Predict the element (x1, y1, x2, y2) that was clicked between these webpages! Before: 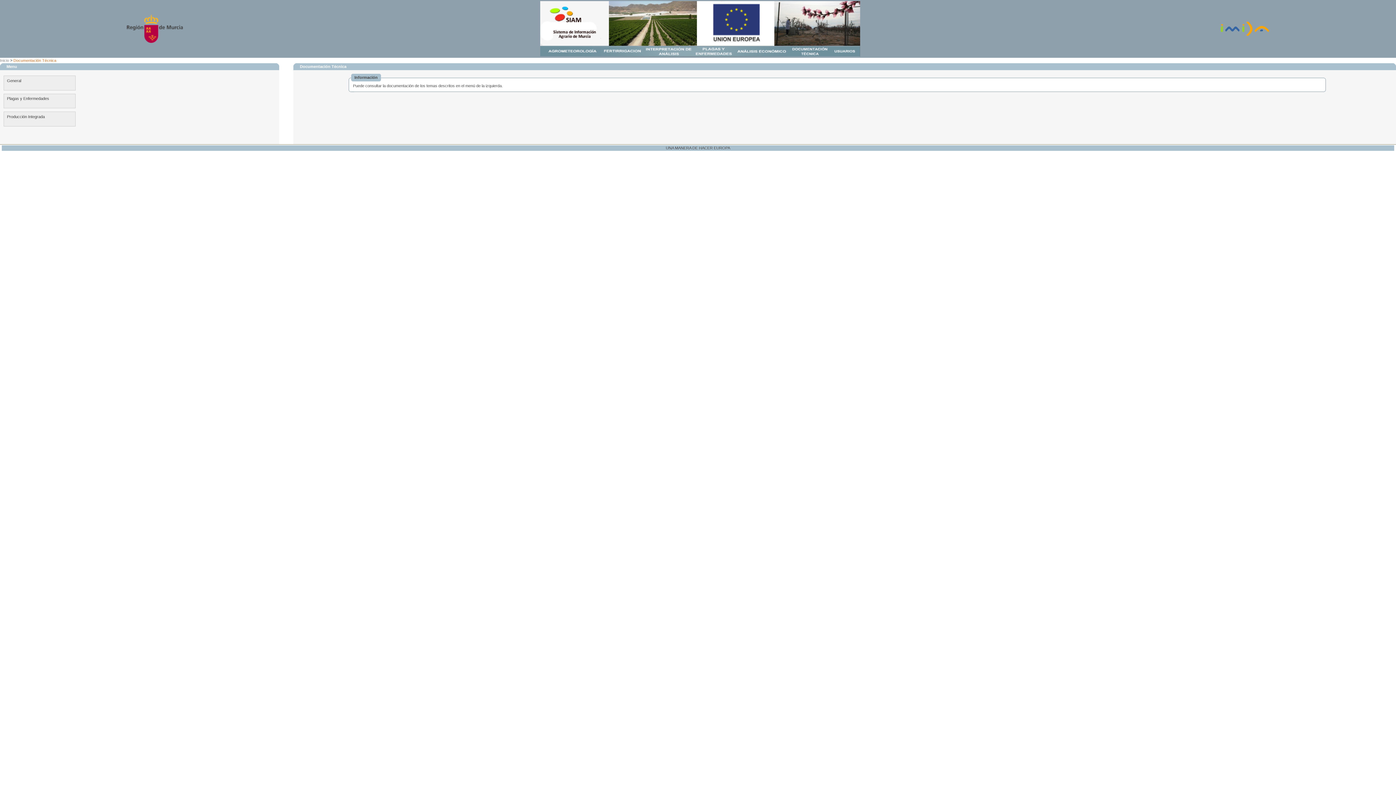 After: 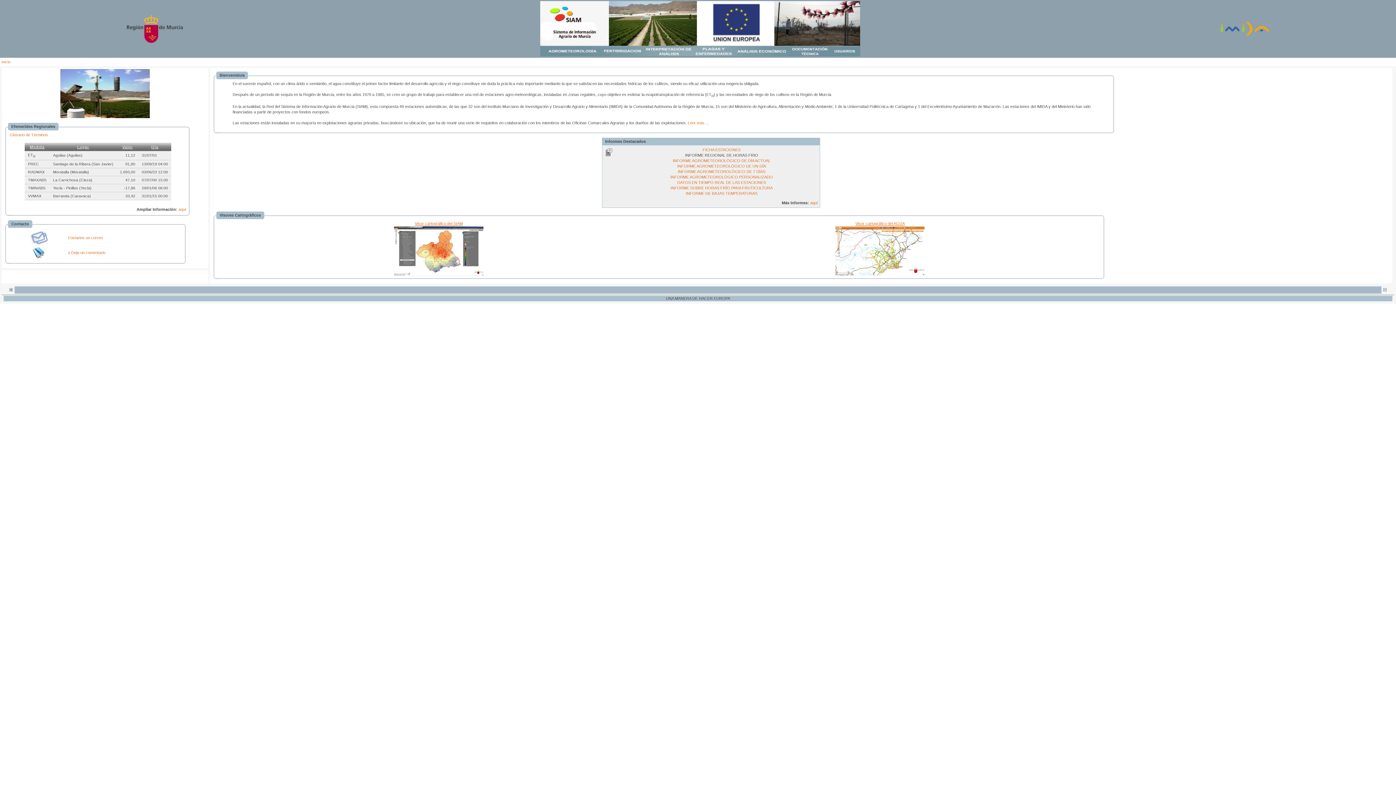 Action: label: Inicio bbox: (0, 58, 9, 62)